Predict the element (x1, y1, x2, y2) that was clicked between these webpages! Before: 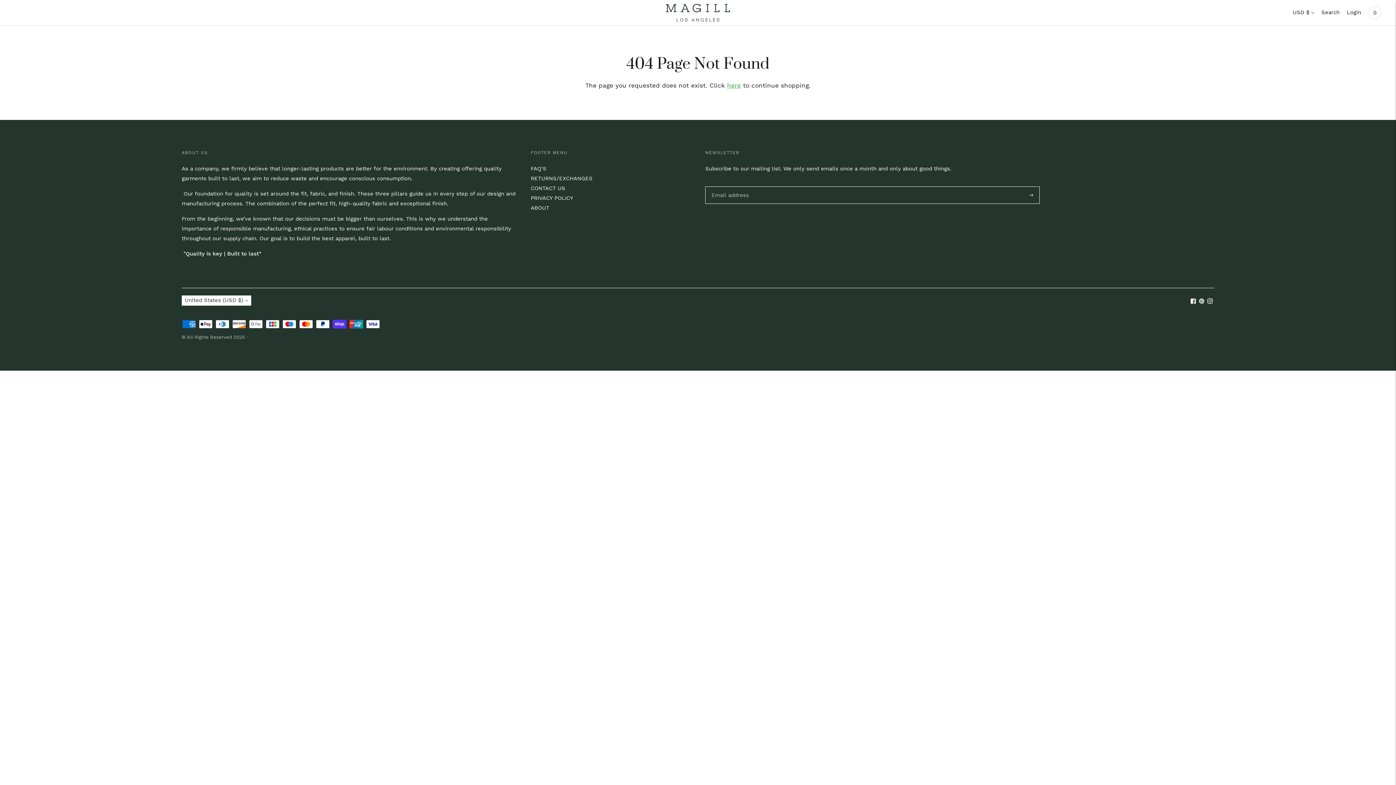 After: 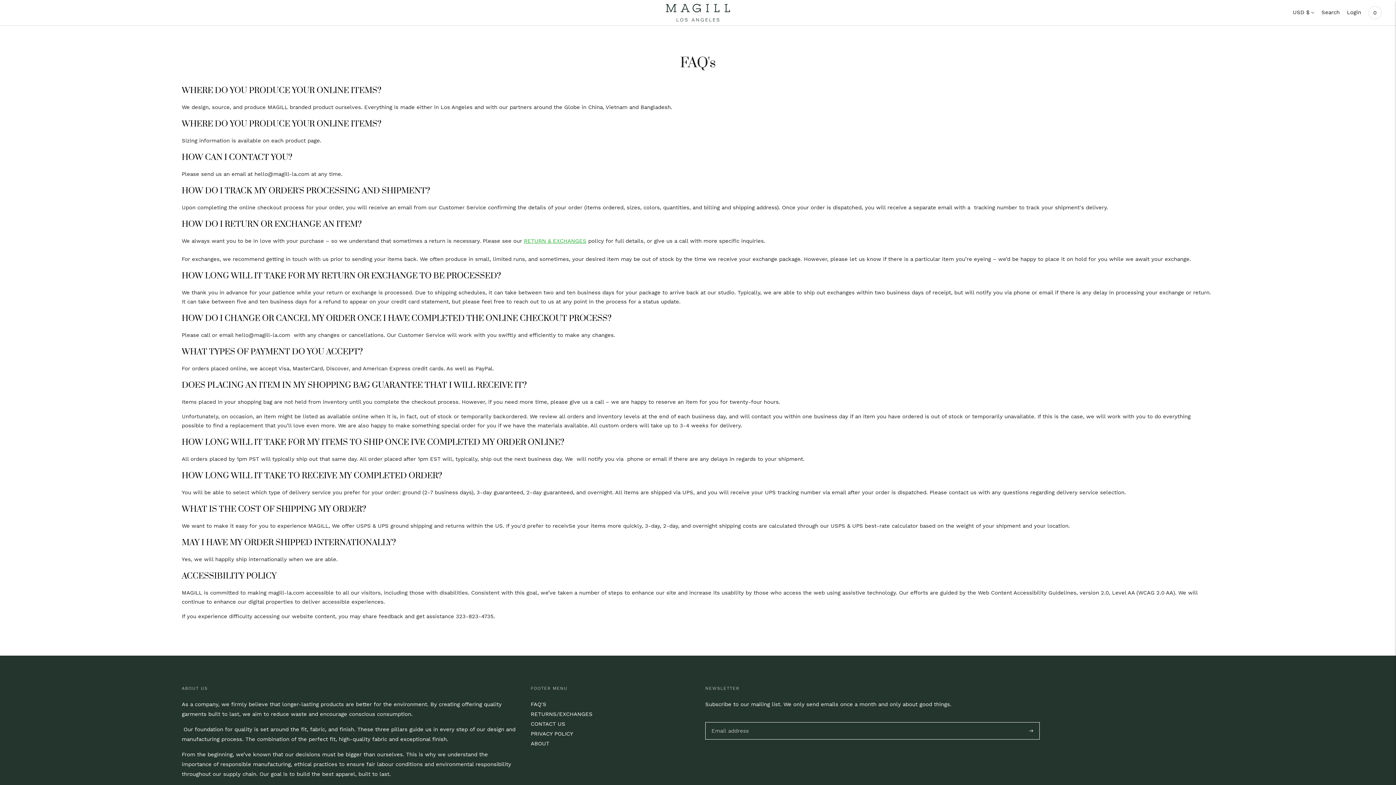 Action: label: FAQ'S bbox: (530, 165, 546, 171)